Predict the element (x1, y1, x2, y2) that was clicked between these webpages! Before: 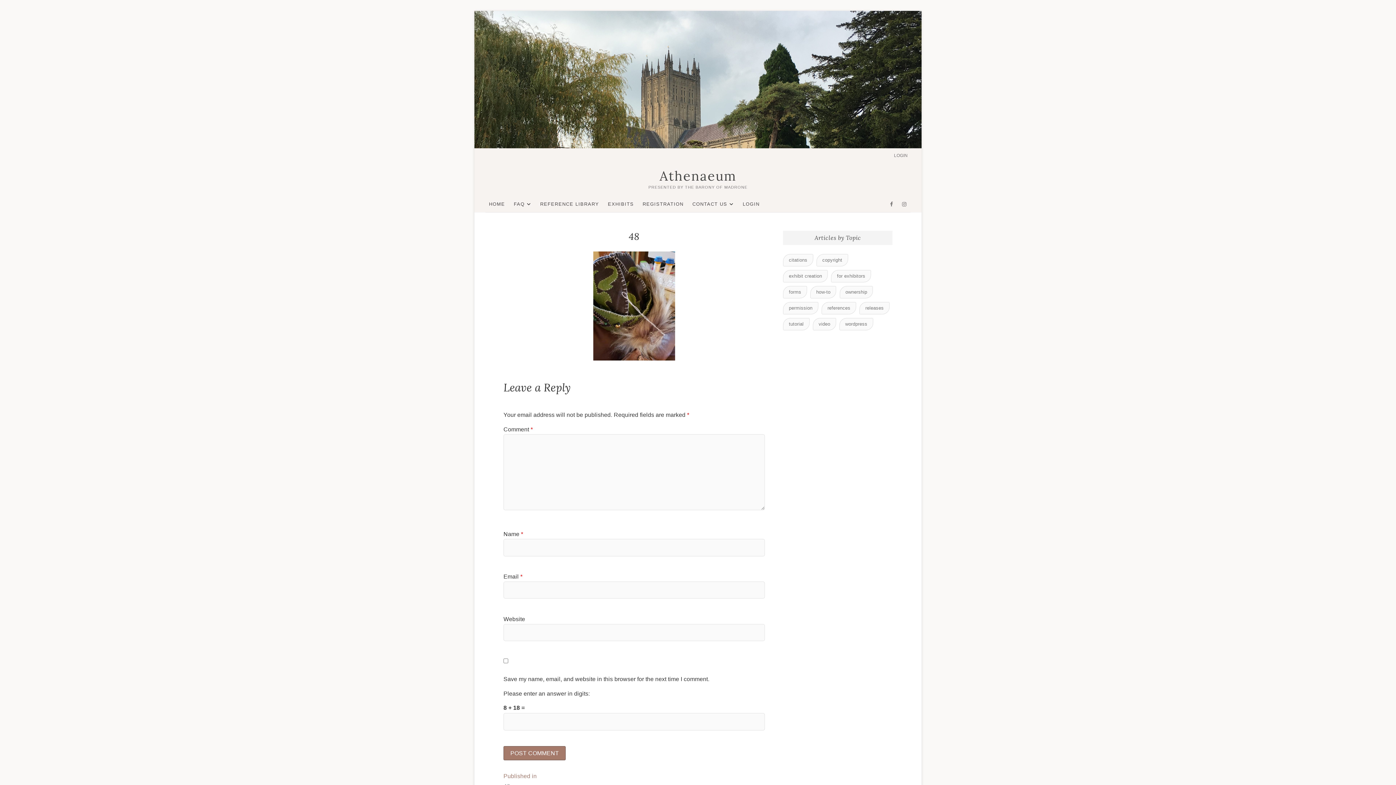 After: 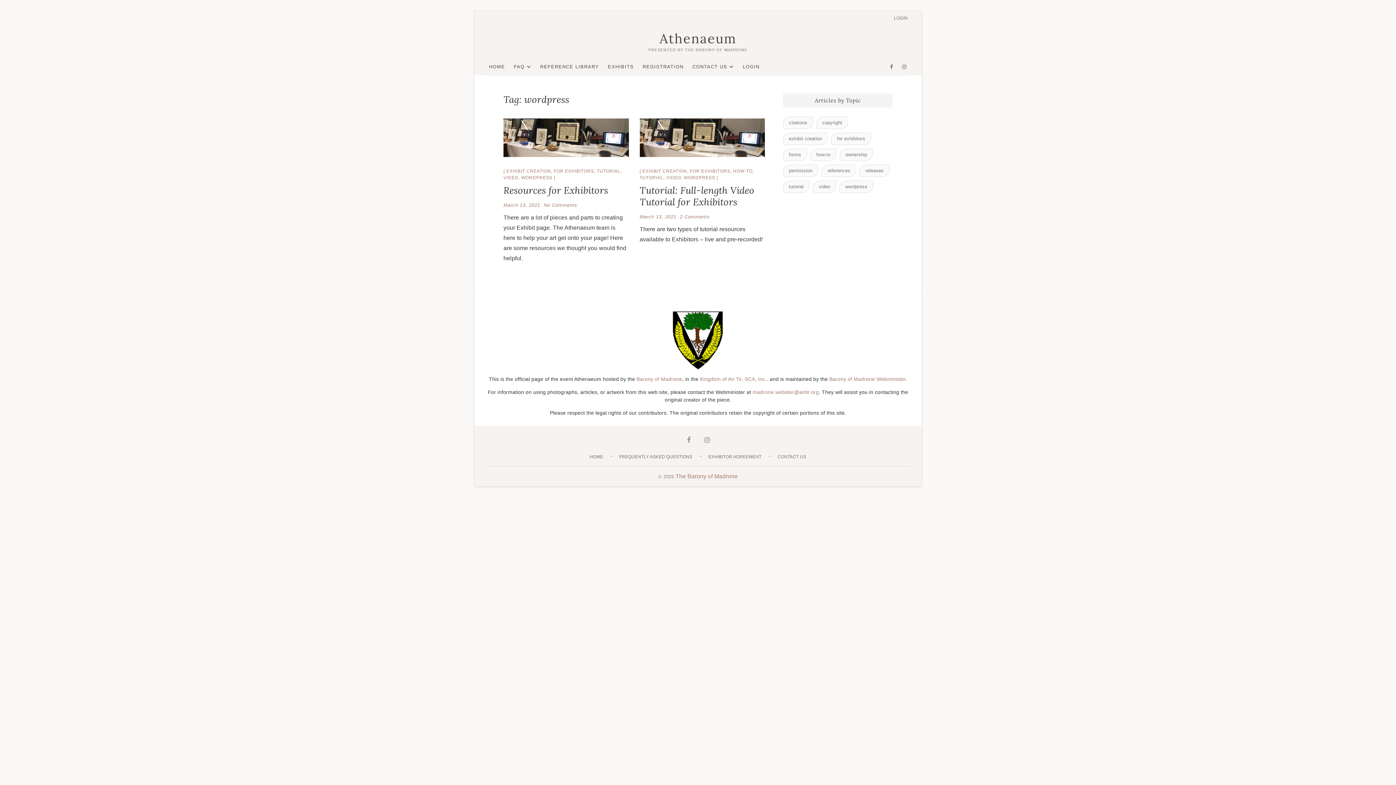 Action: label: wordpress (2 items) bbox: (839, 318, 873, 330)